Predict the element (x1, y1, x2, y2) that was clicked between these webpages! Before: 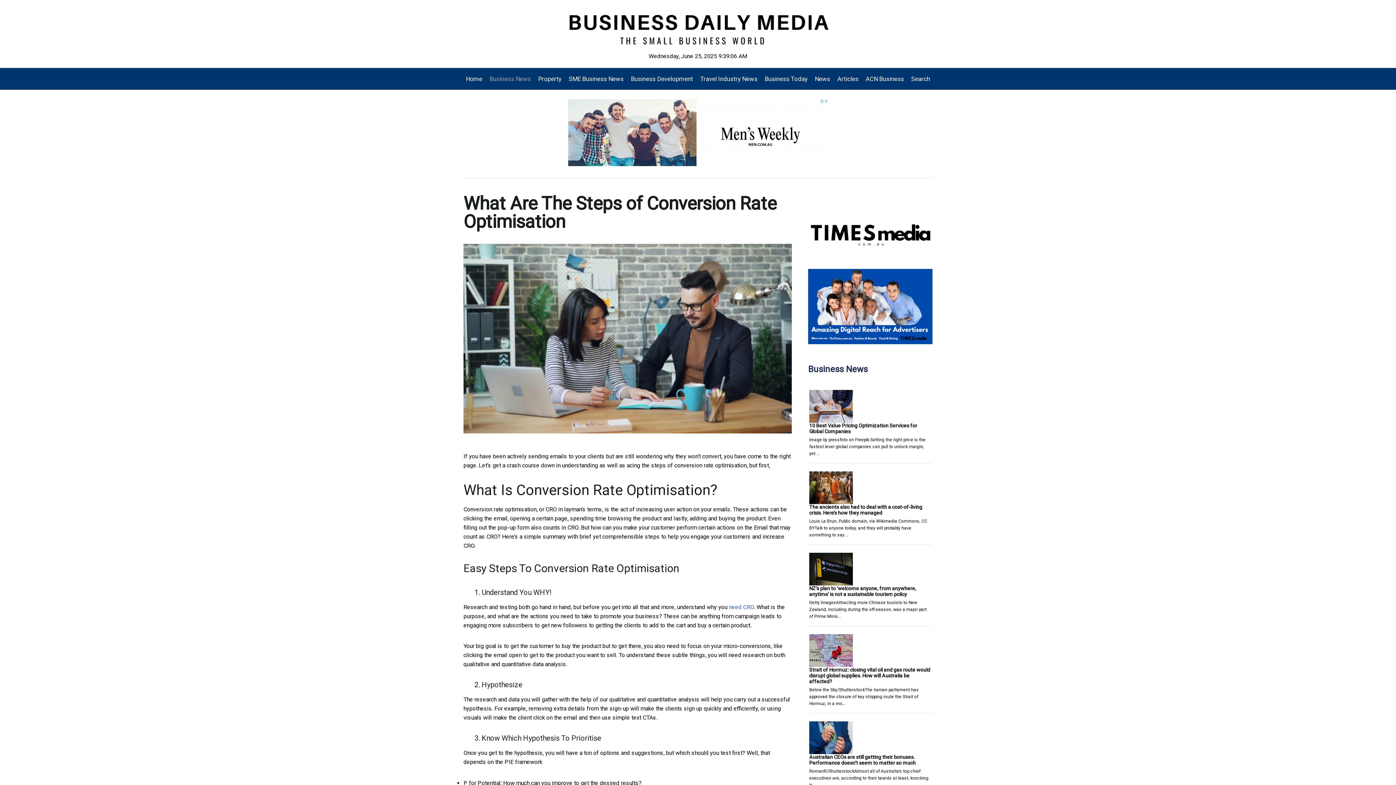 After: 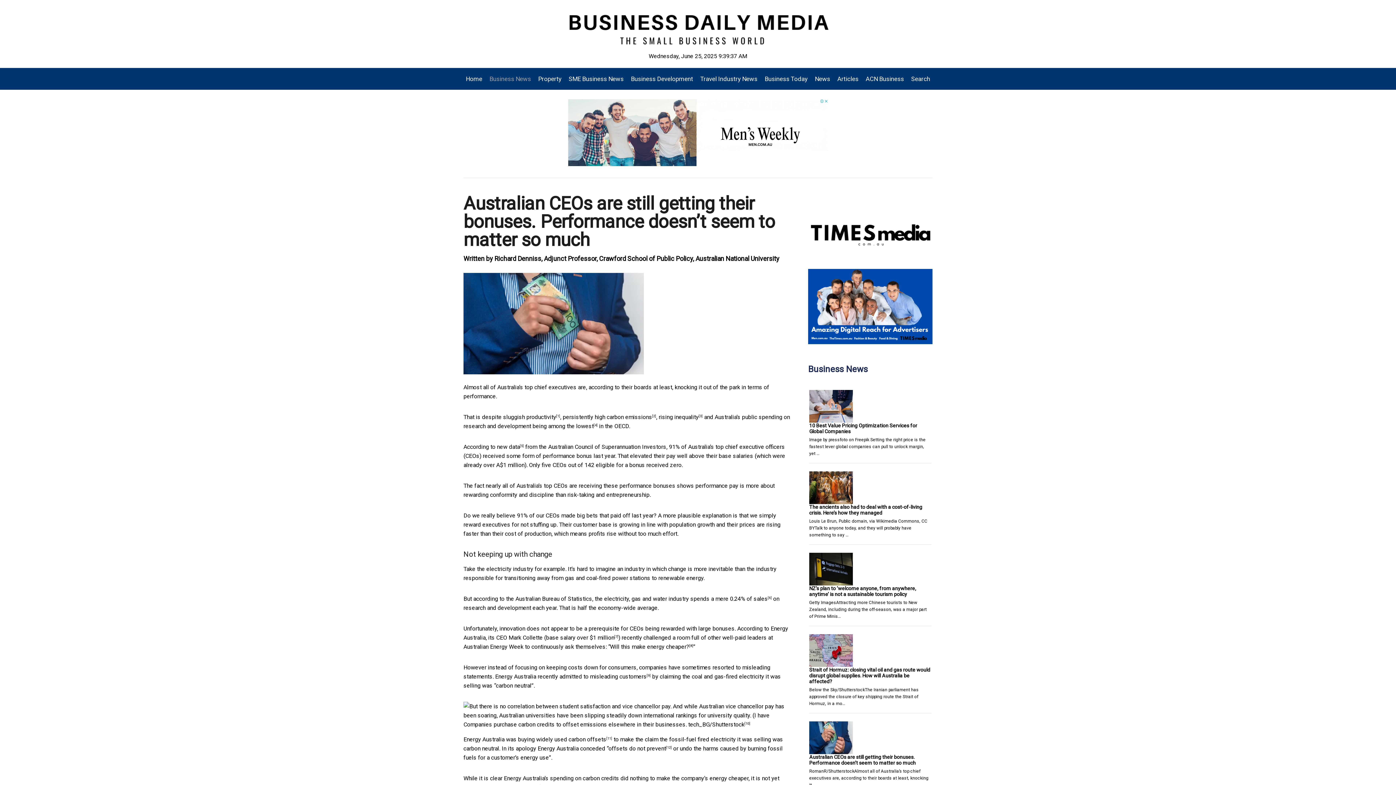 Action: label: Australian CEOs are still getting their bonuses. Performance doesn’t seem to matter so much bbox: (809, 754, 916, 766)